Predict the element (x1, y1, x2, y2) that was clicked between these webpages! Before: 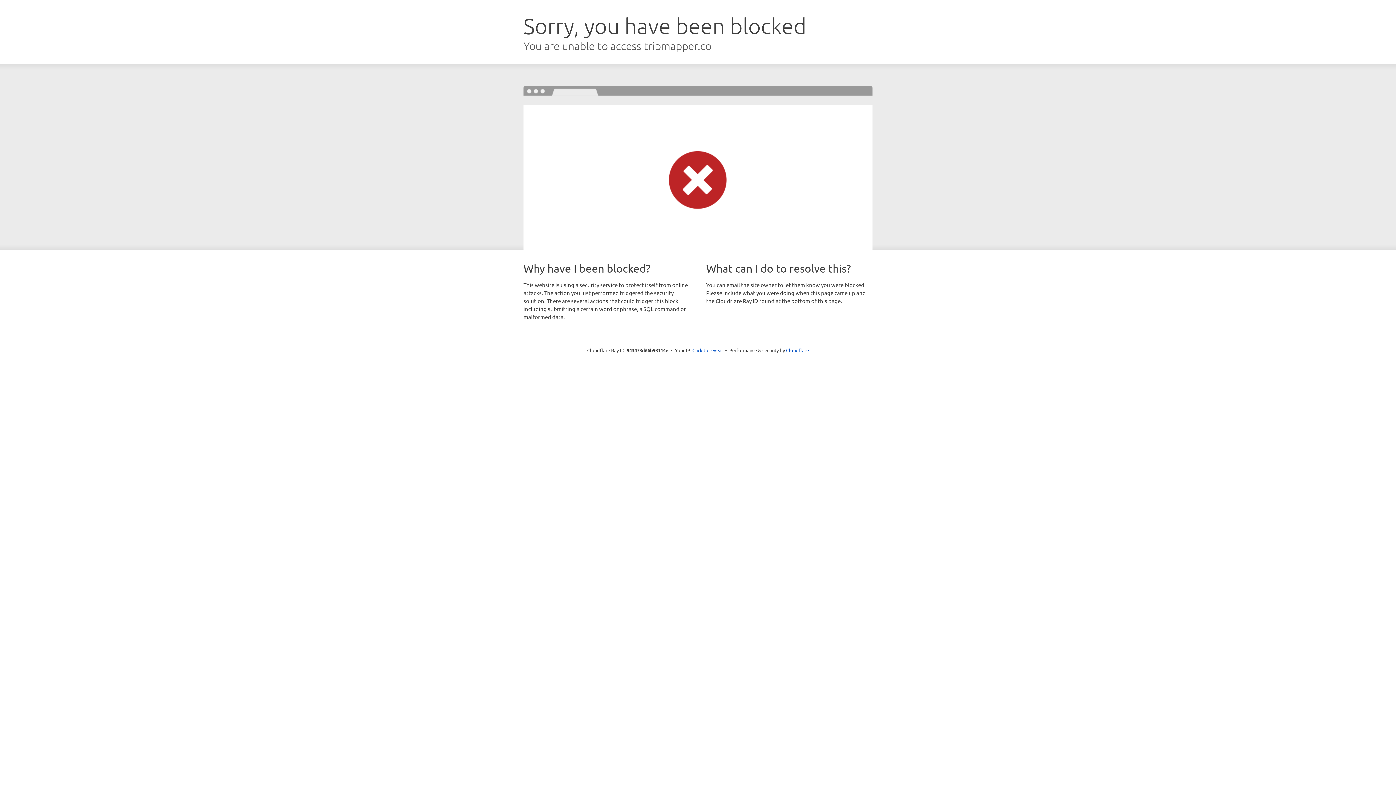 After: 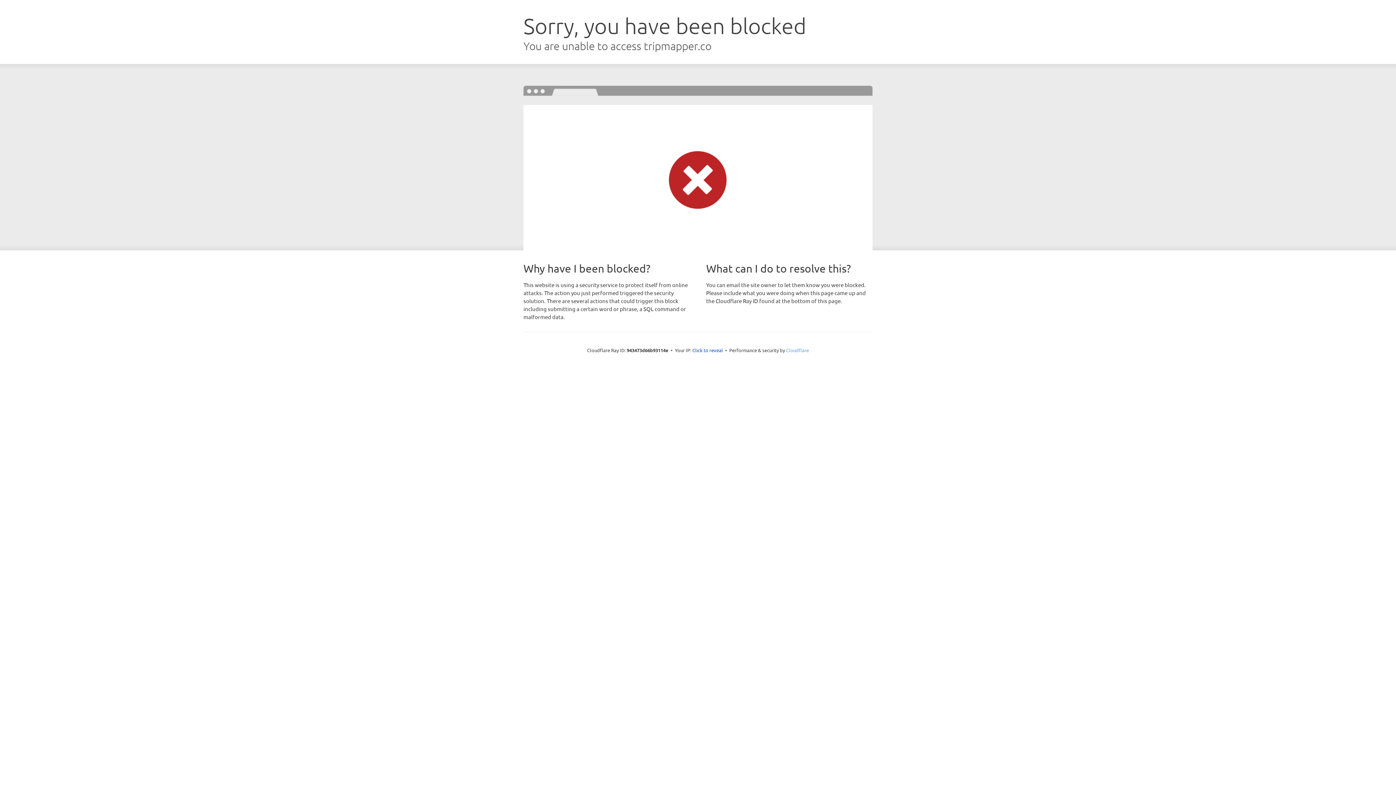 Action: label: Cloudflare bbox: (786, 347, 809, 353)